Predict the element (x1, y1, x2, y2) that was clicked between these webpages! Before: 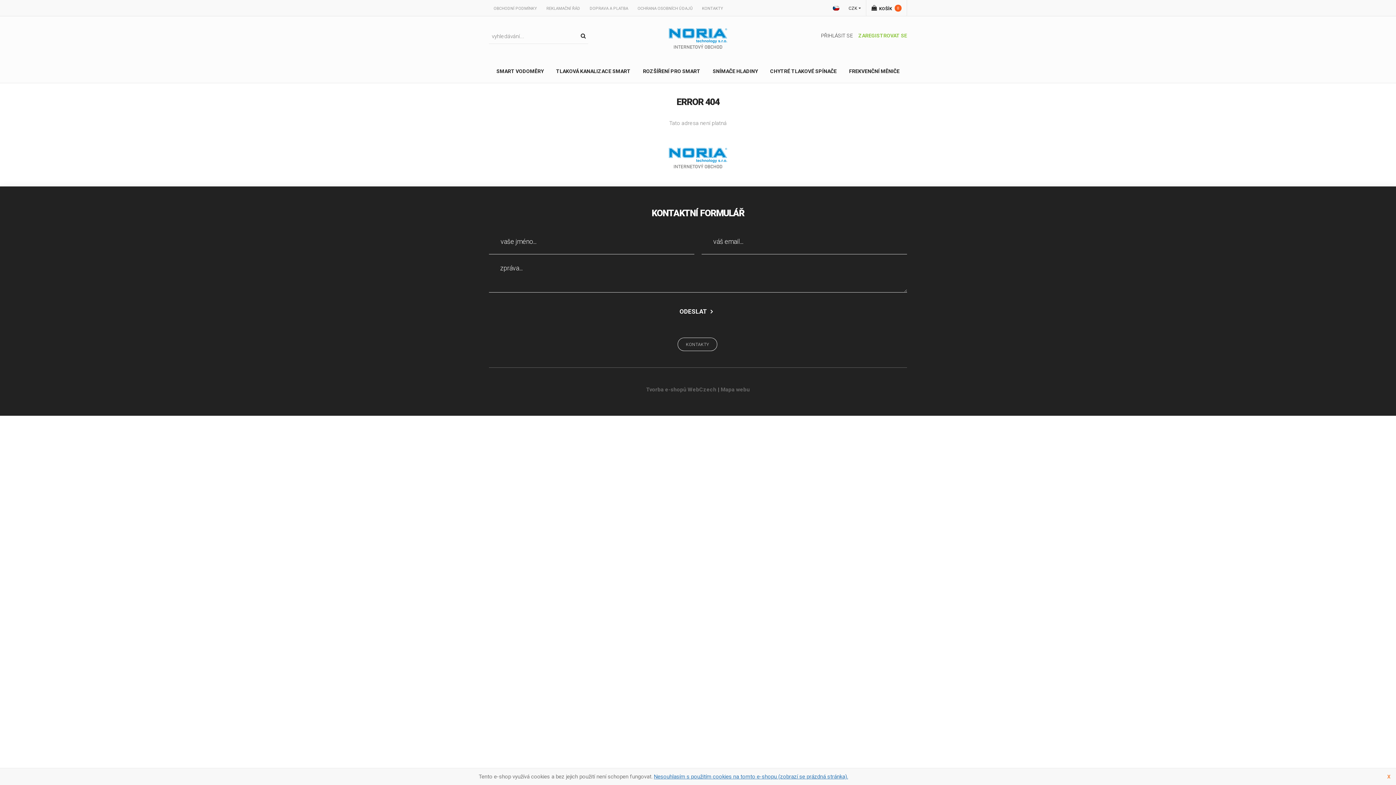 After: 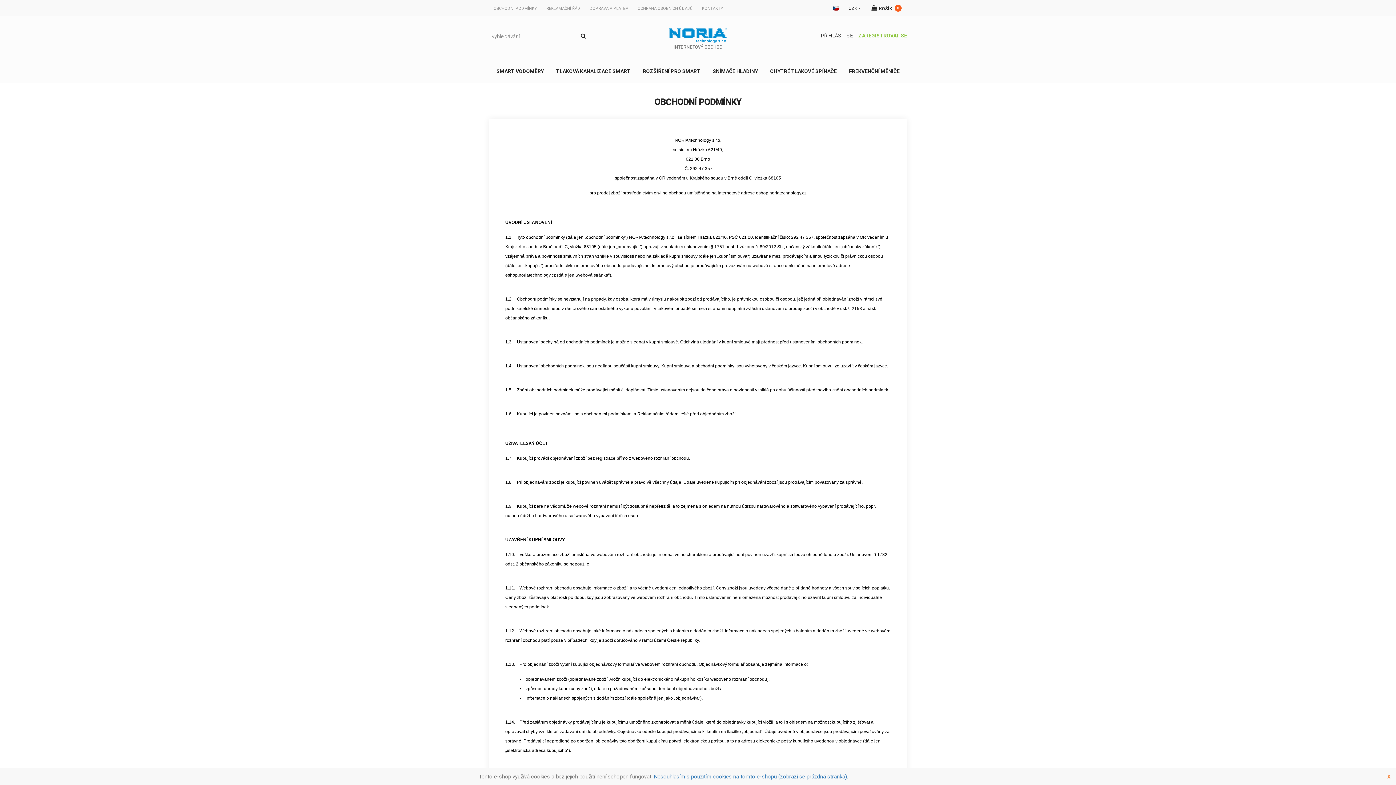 Action: label: OBCHODNÍ PODMÍNKY bbox: (489, 0, 541, 17)